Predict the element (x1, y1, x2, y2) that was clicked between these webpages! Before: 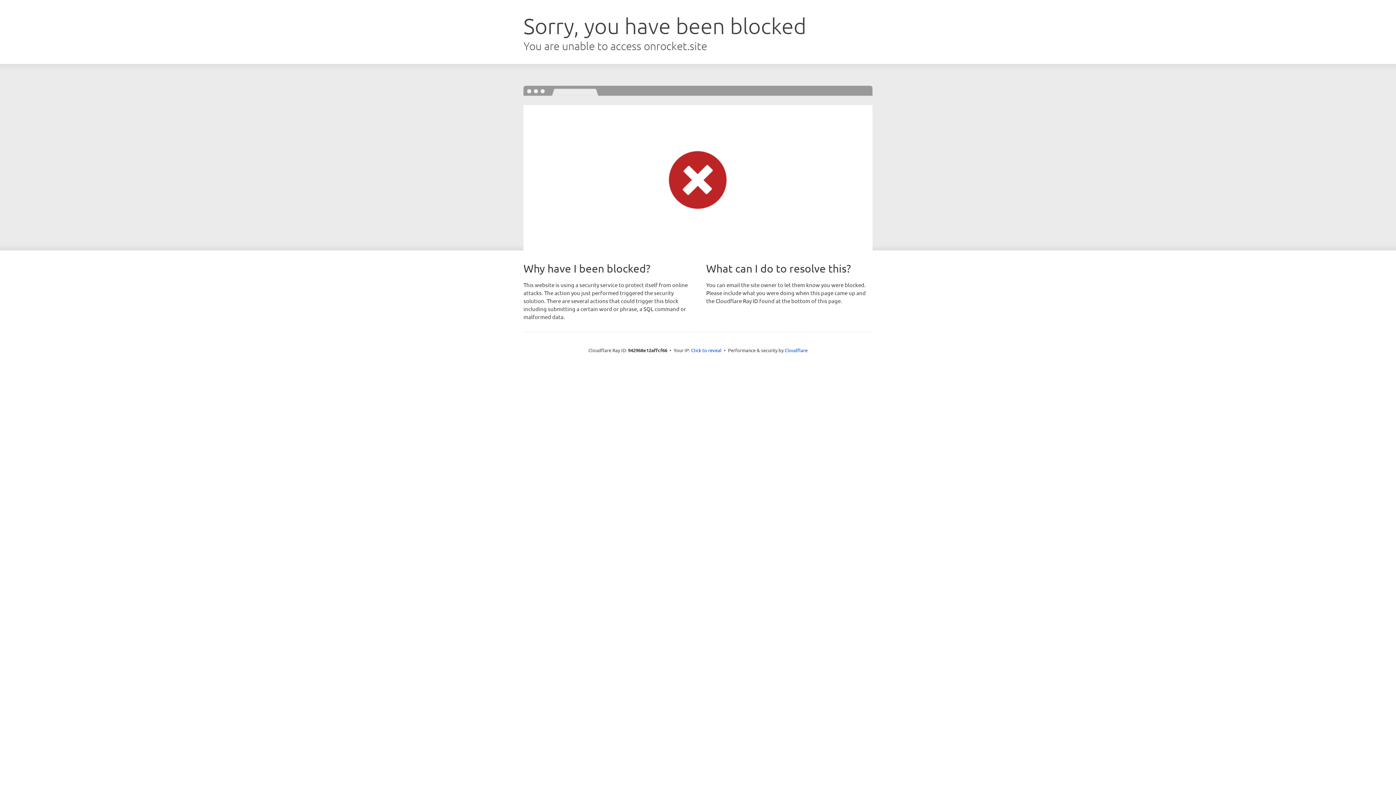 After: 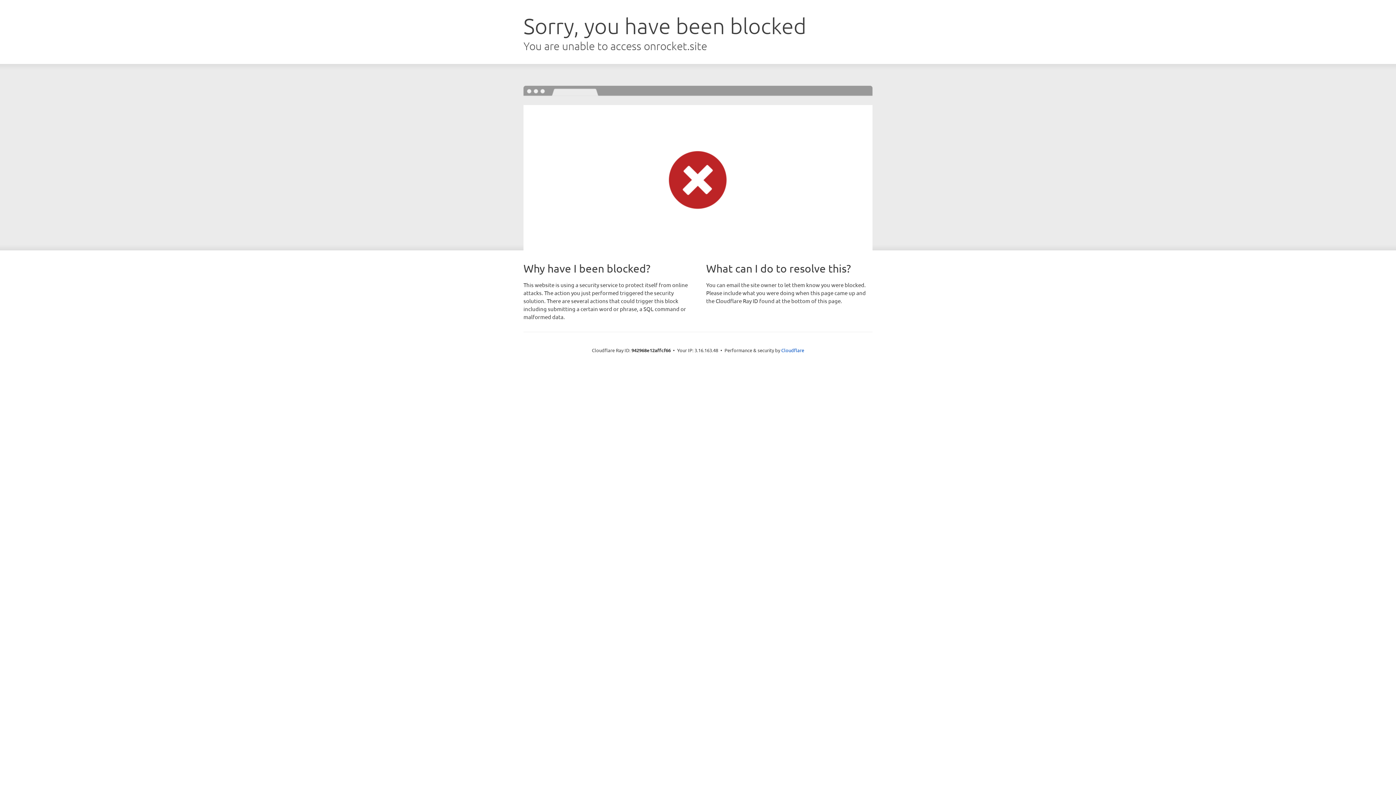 Action: bbox: (691, 346, 721, 353) label: Click to reveal